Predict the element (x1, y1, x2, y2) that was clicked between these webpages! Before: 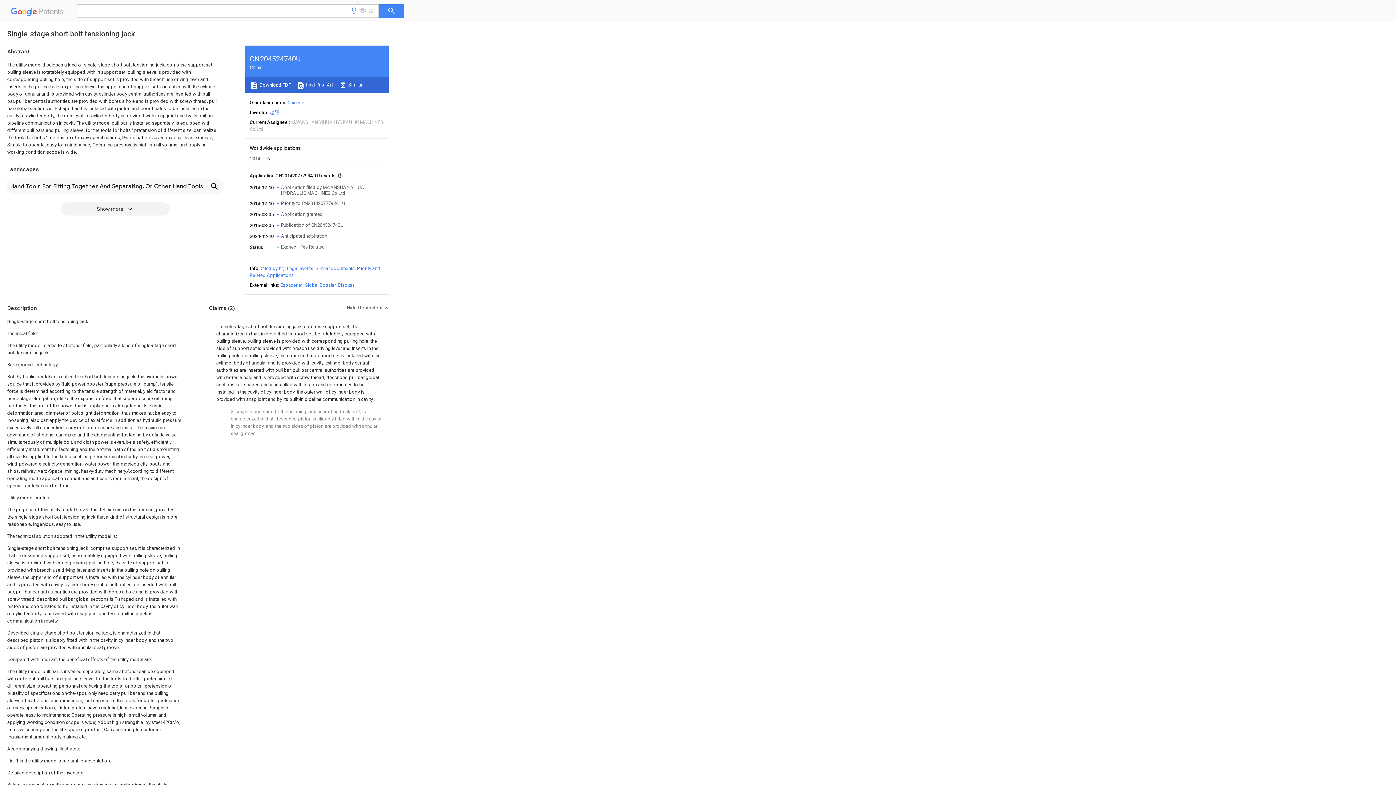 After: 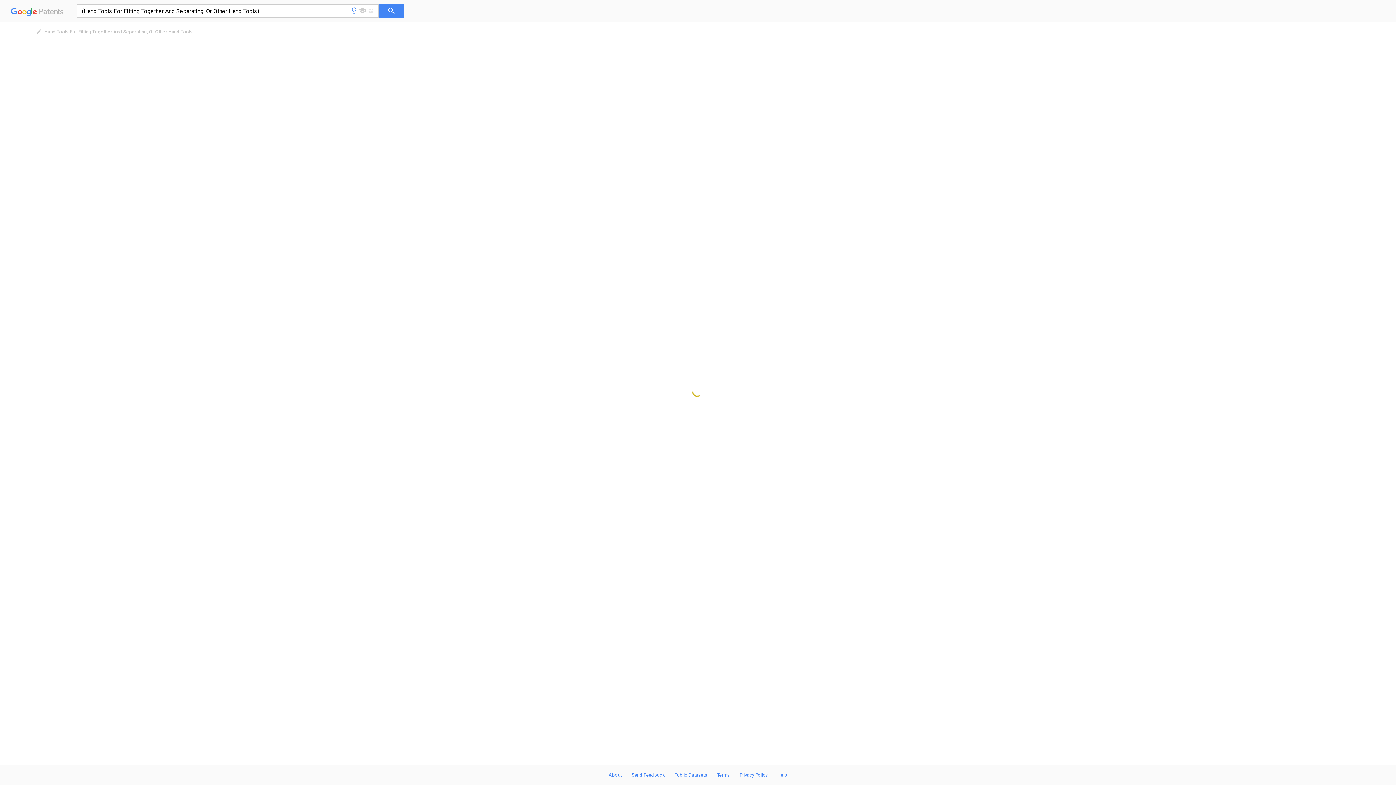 Action: label: Hand Tools For Fitting Together And Separating, Or Other Hand Tools bbox: (7, 179, 223, 193)